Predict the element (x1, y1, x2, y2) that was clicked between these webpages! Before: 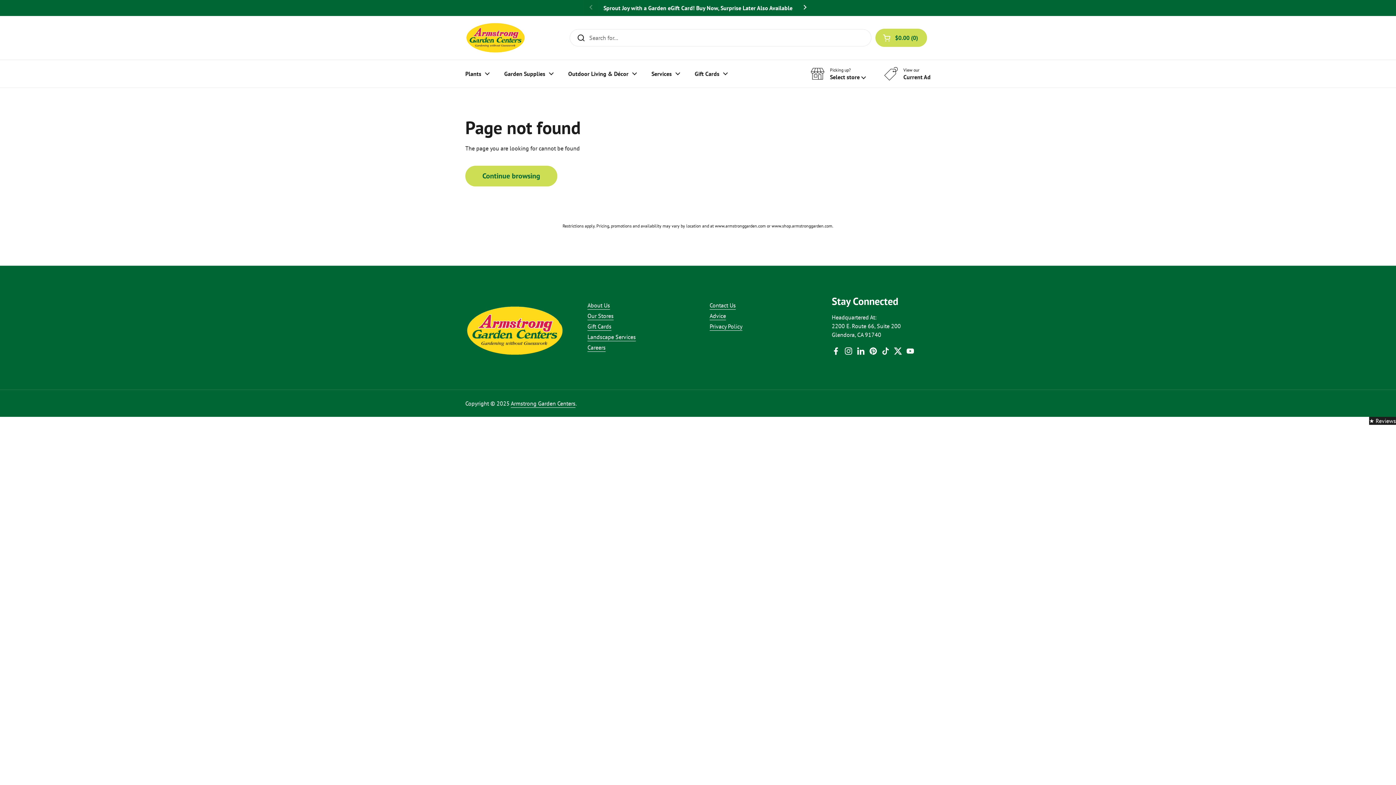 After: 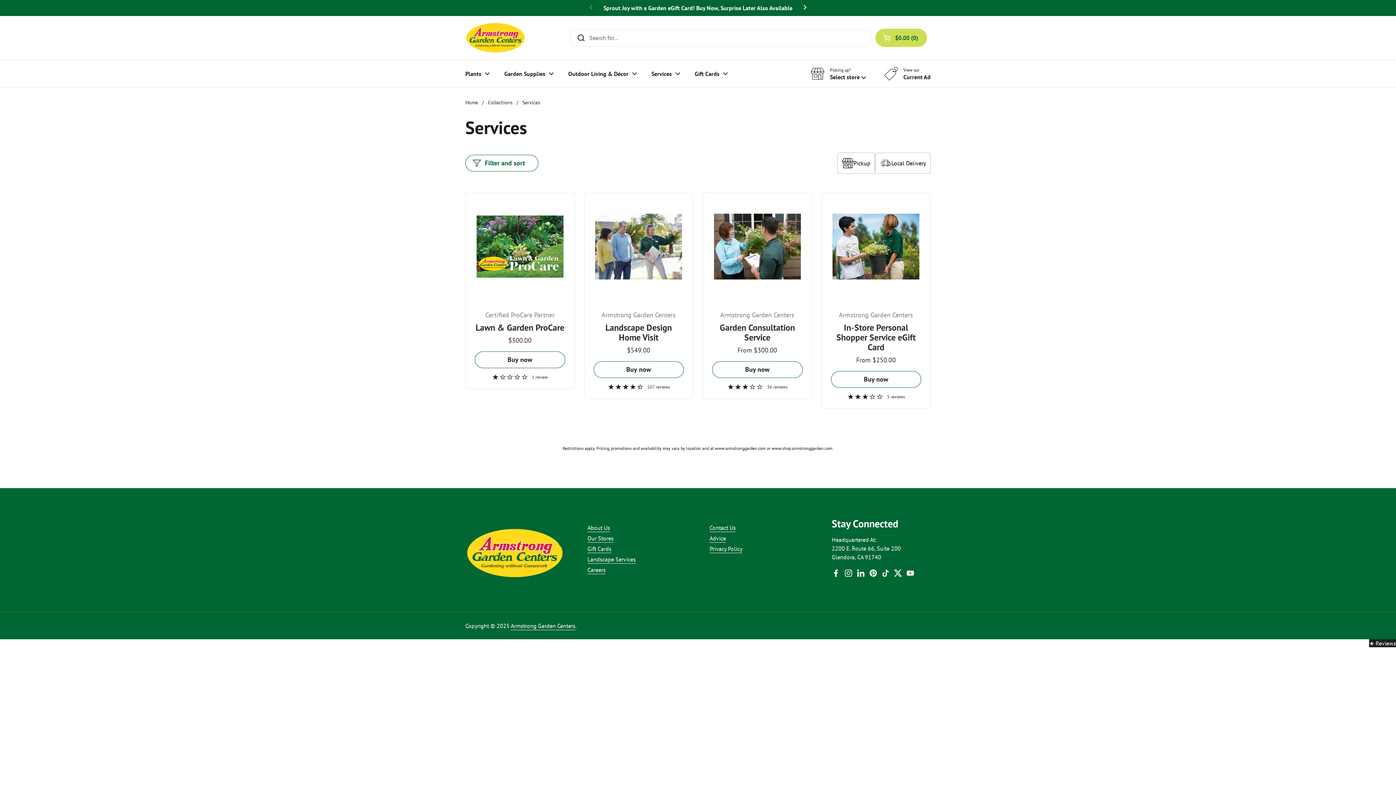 Action: bbox: (644, 65, 687, 82) label: Services